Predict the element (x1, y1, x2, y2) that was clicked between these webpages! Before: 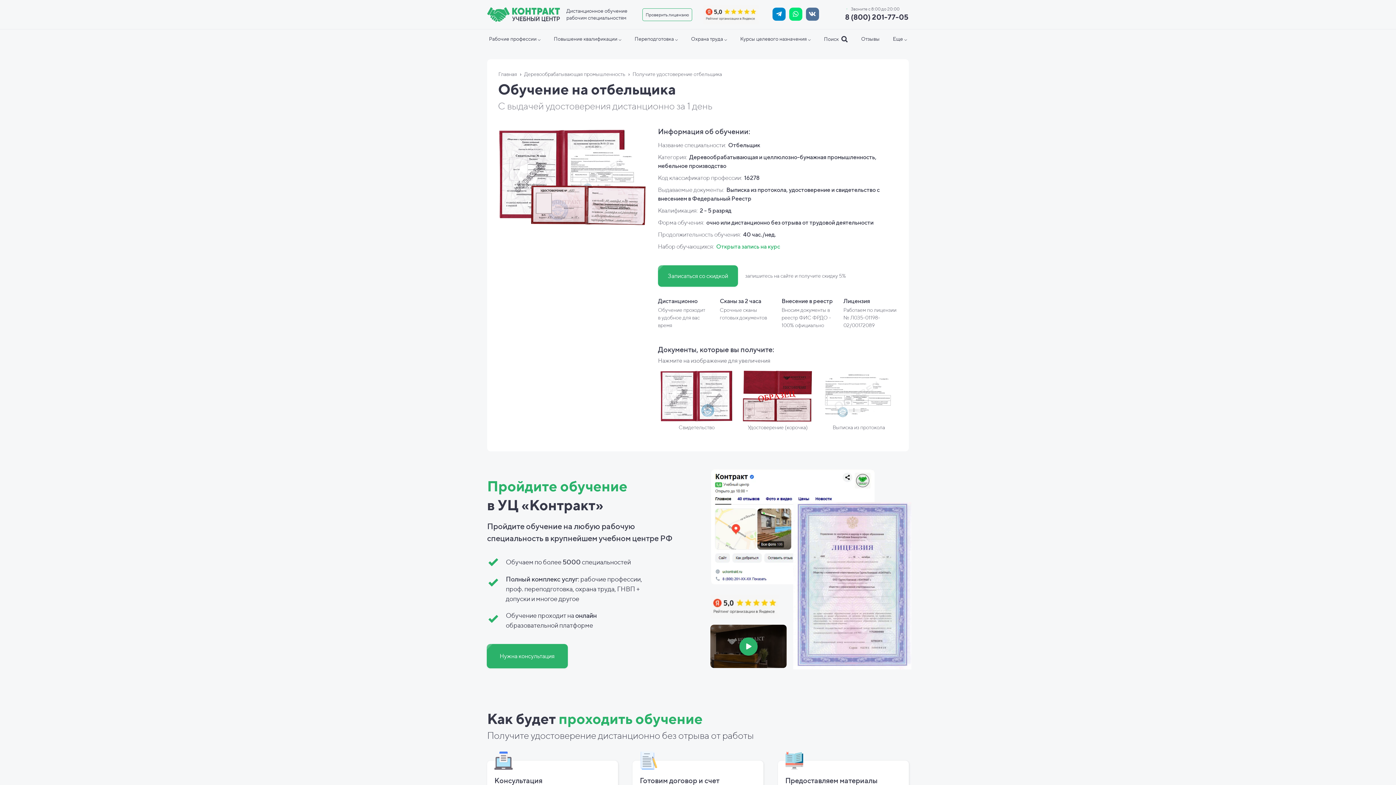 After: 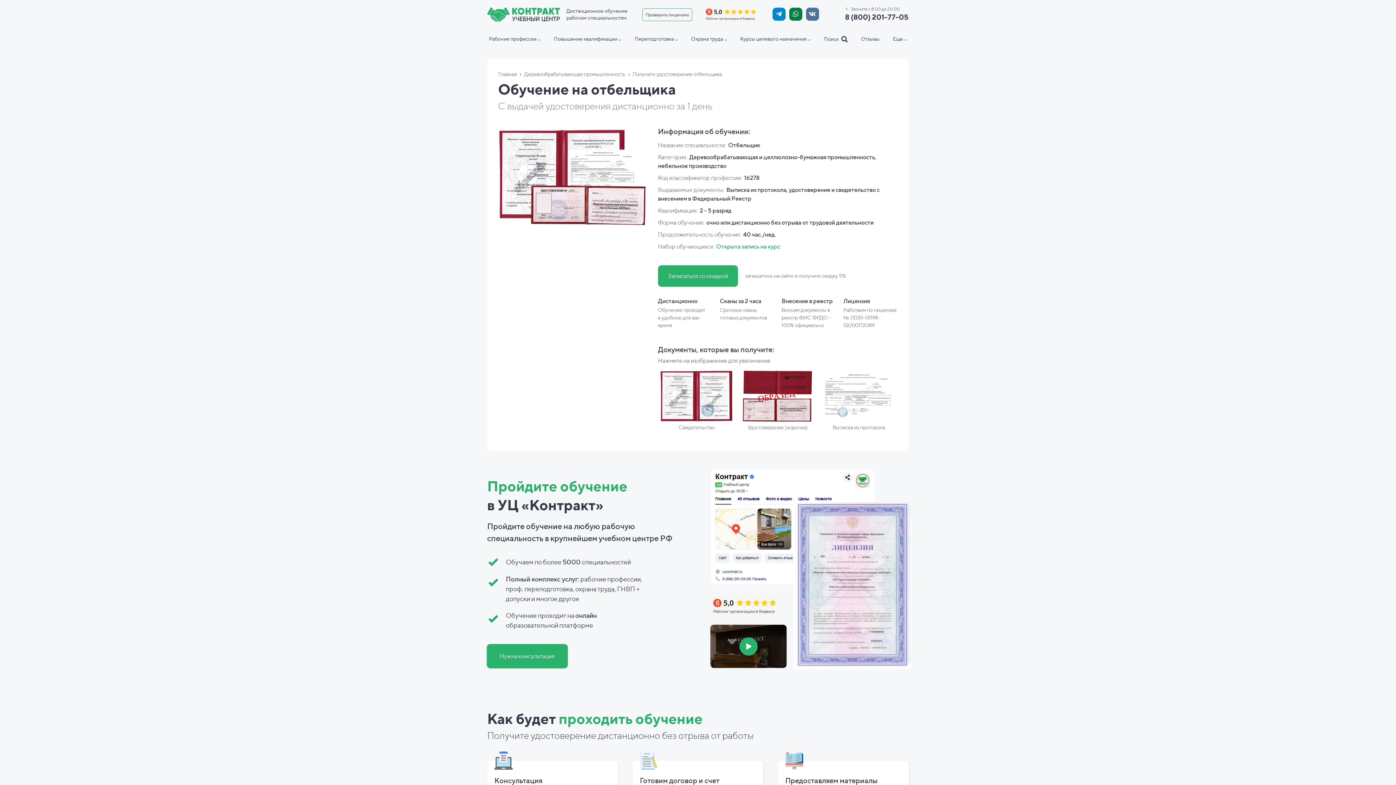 Action: bbox: (789, 7, 802, 20)